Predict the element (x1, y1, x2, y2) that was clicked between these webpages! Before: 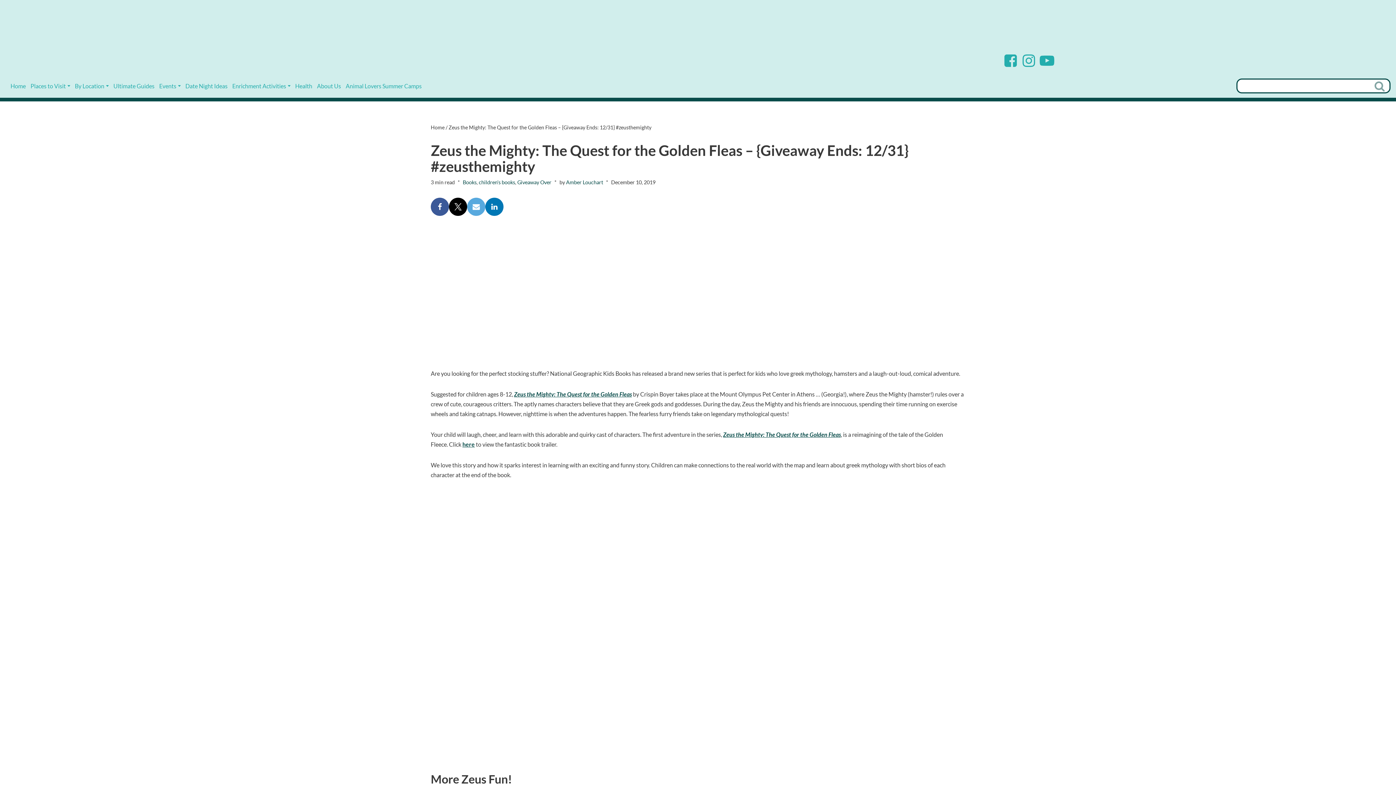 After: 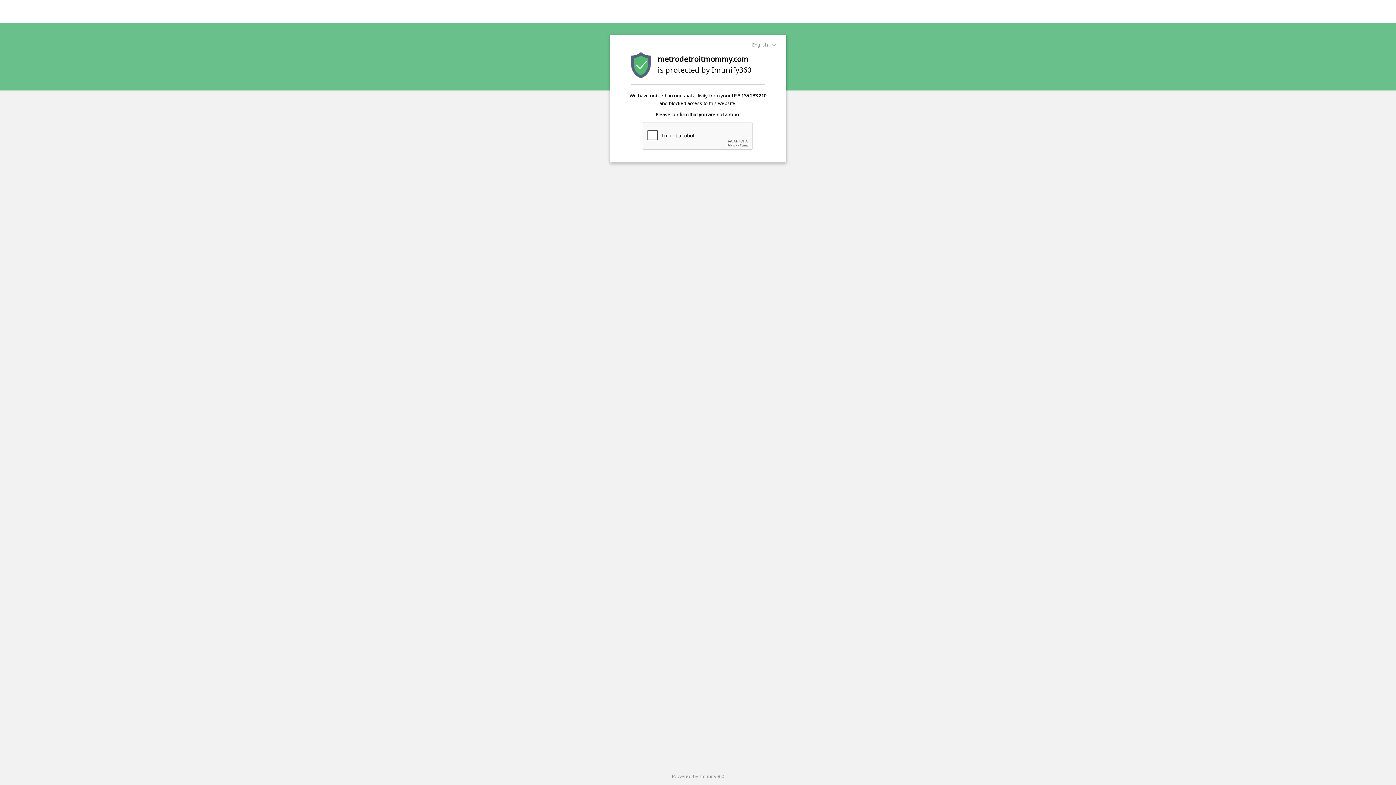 Action: bbox: (462, 179, 476, 185) label: Books